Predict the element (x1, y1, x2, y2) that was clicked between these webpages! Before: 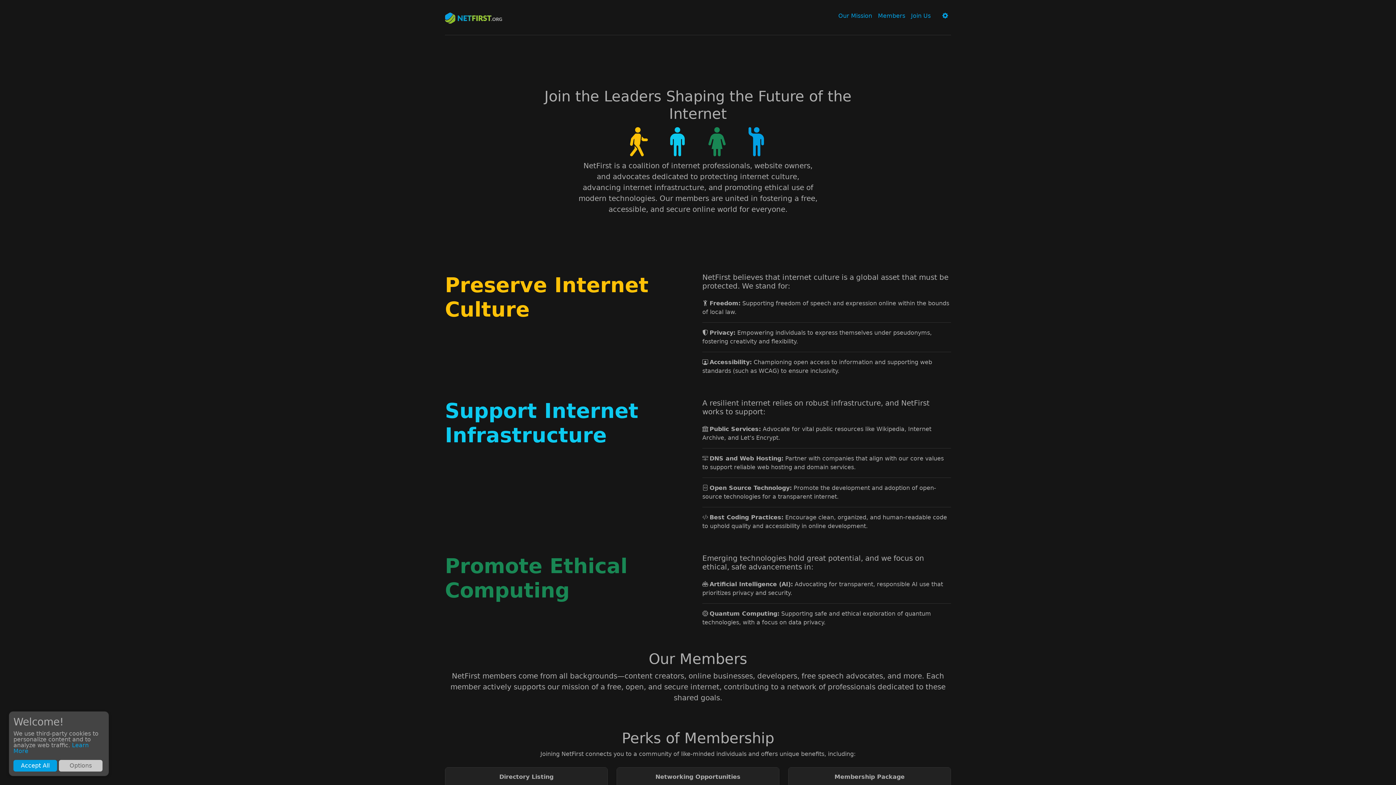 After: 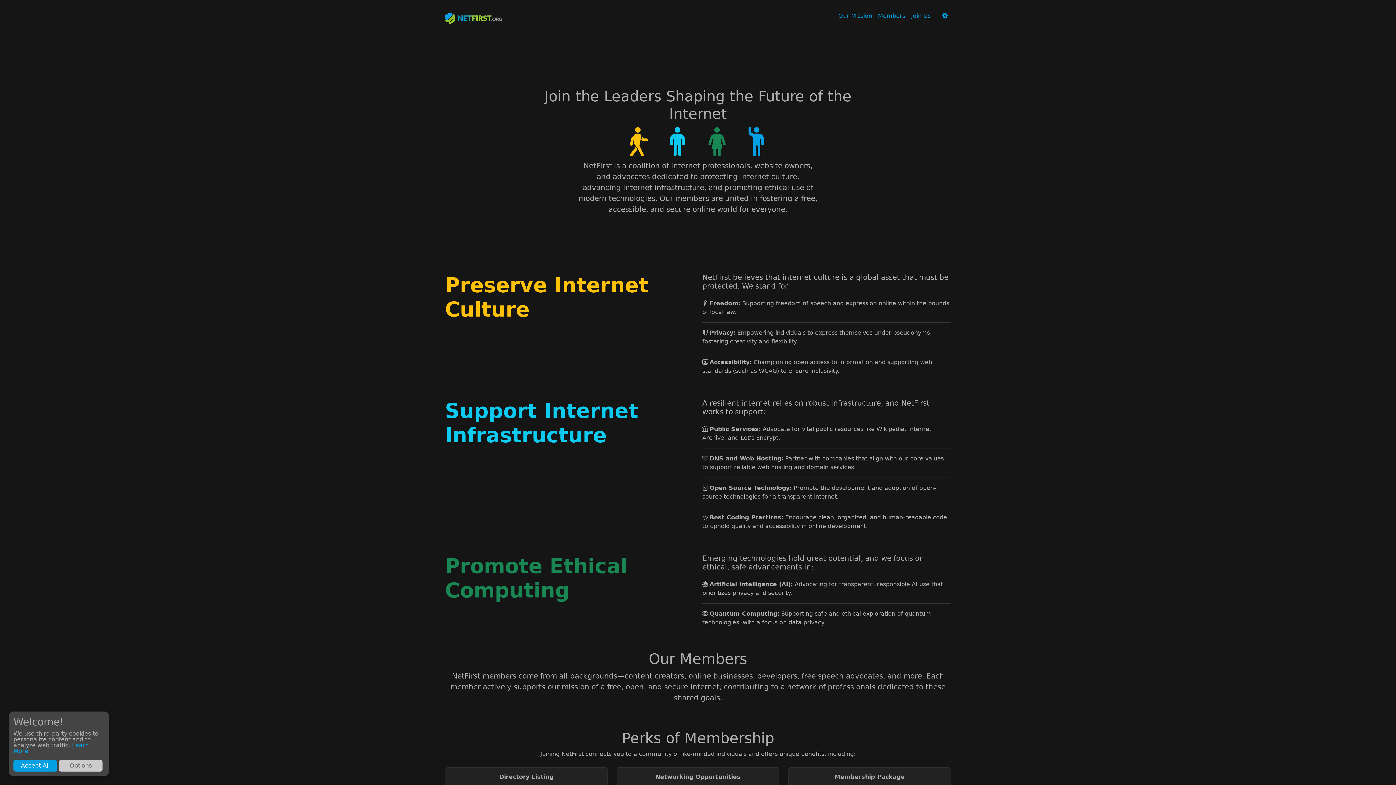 Action: bbox: (445, 10, 502, 24)